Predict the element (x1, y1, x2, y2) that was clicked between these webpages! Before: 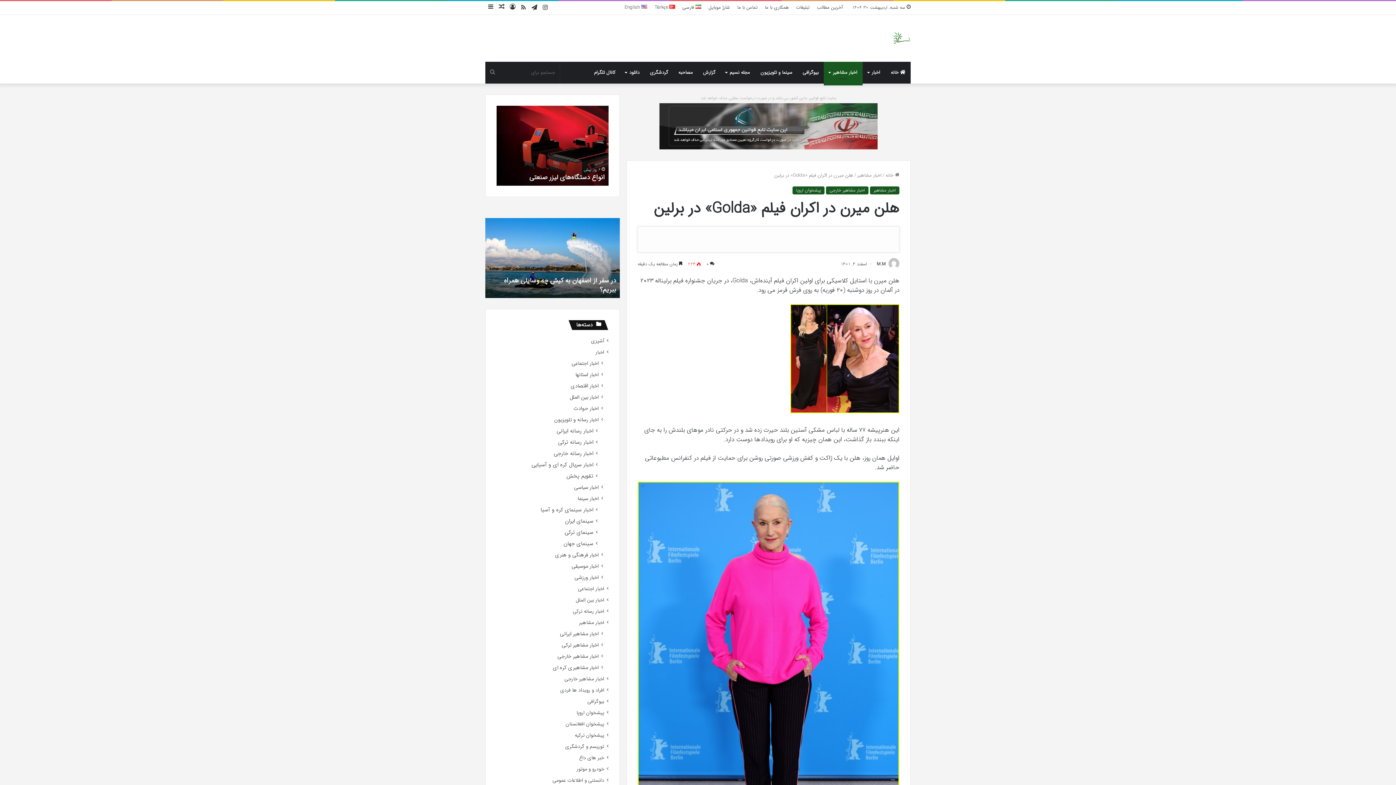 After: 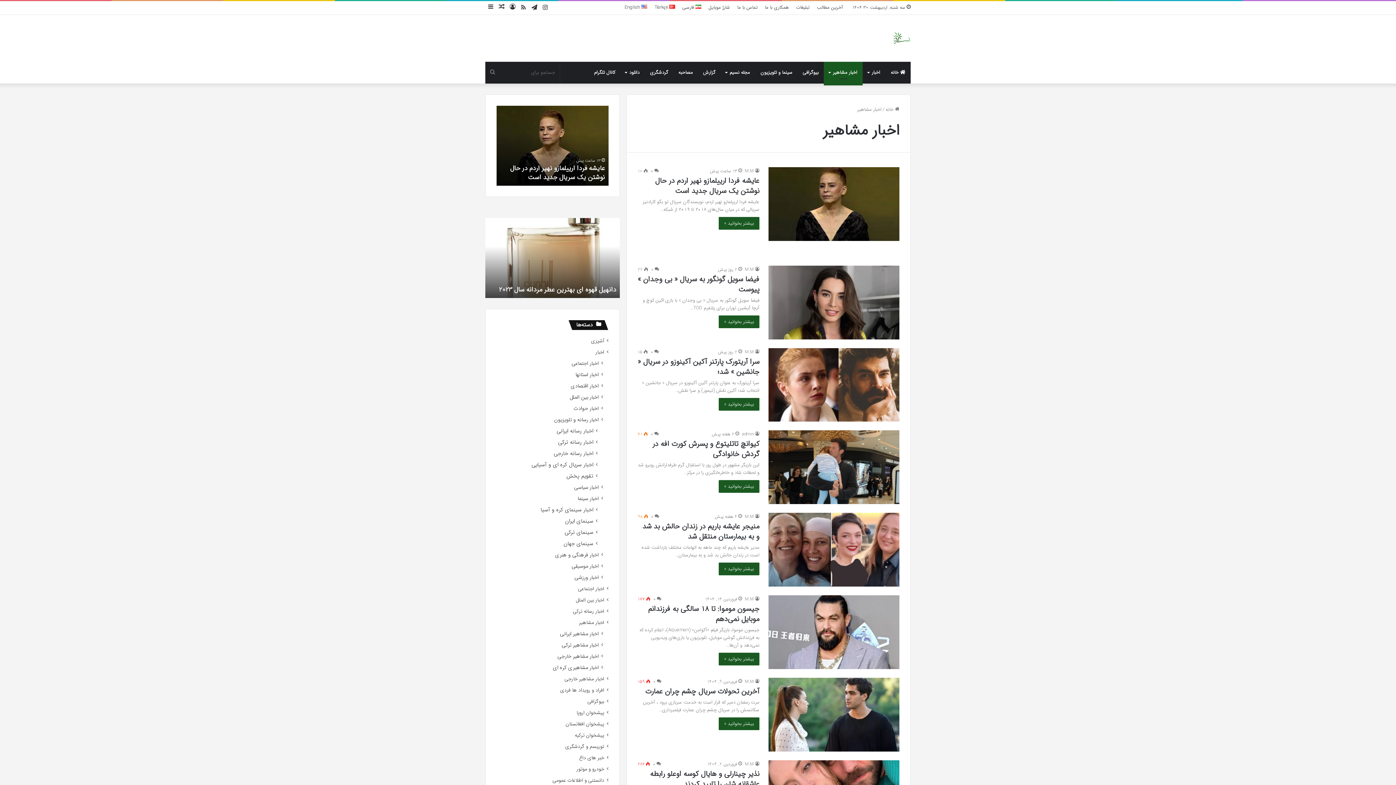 Action: bbox: (857, 171, 881, 179) label: اخبار مشاهیر